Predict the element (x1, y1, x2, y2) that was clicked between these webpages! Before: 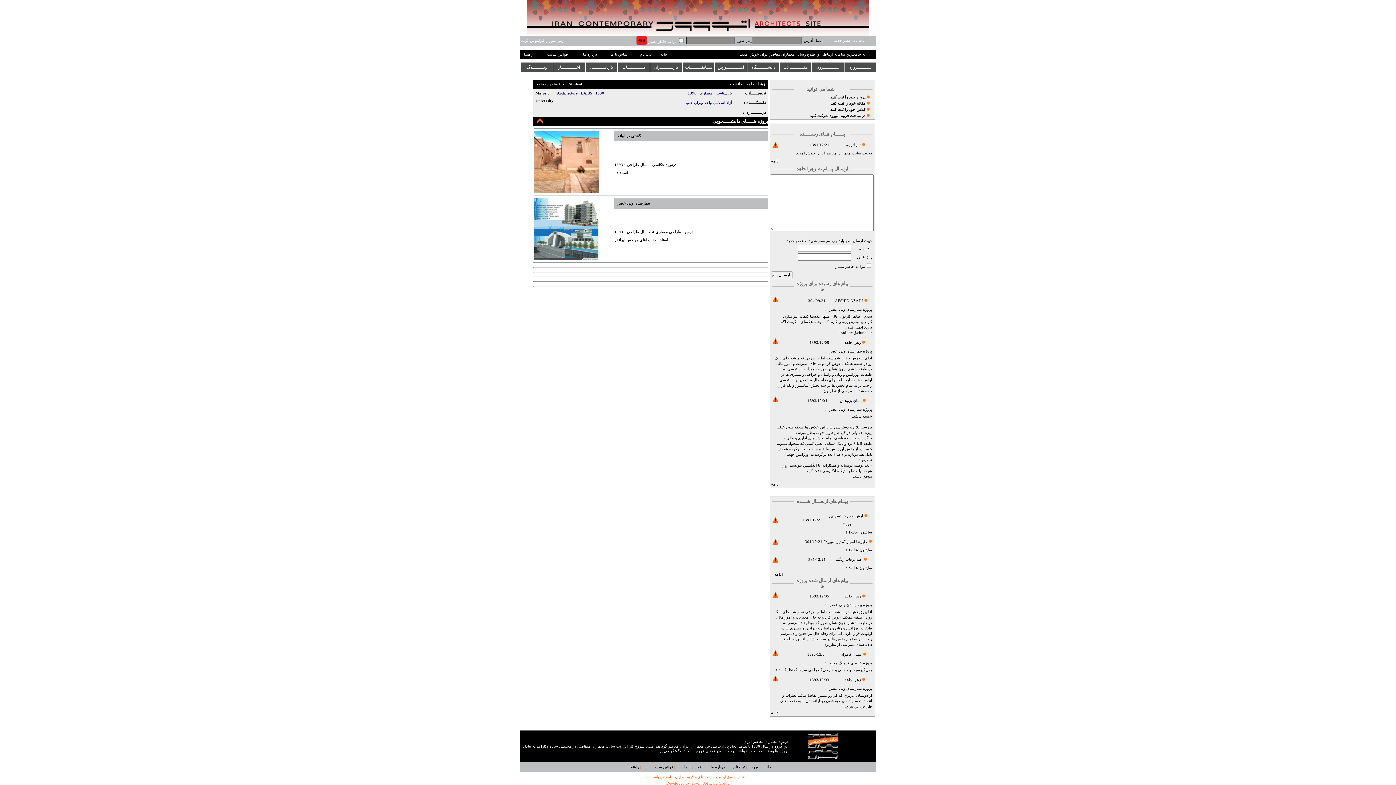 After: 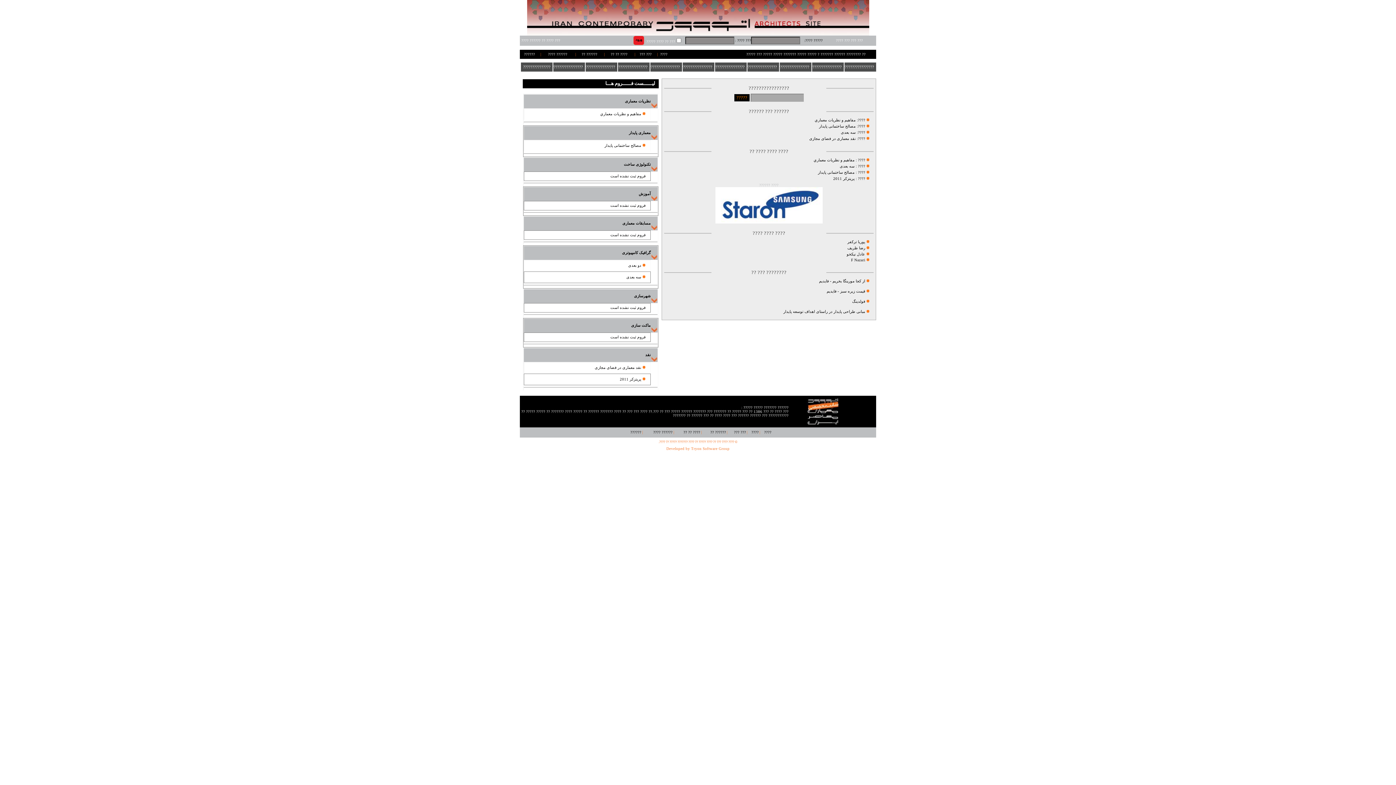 Action: bbox: (810, 113, 865, 117) label: در مباحث فروم اتووود شرکت کنید